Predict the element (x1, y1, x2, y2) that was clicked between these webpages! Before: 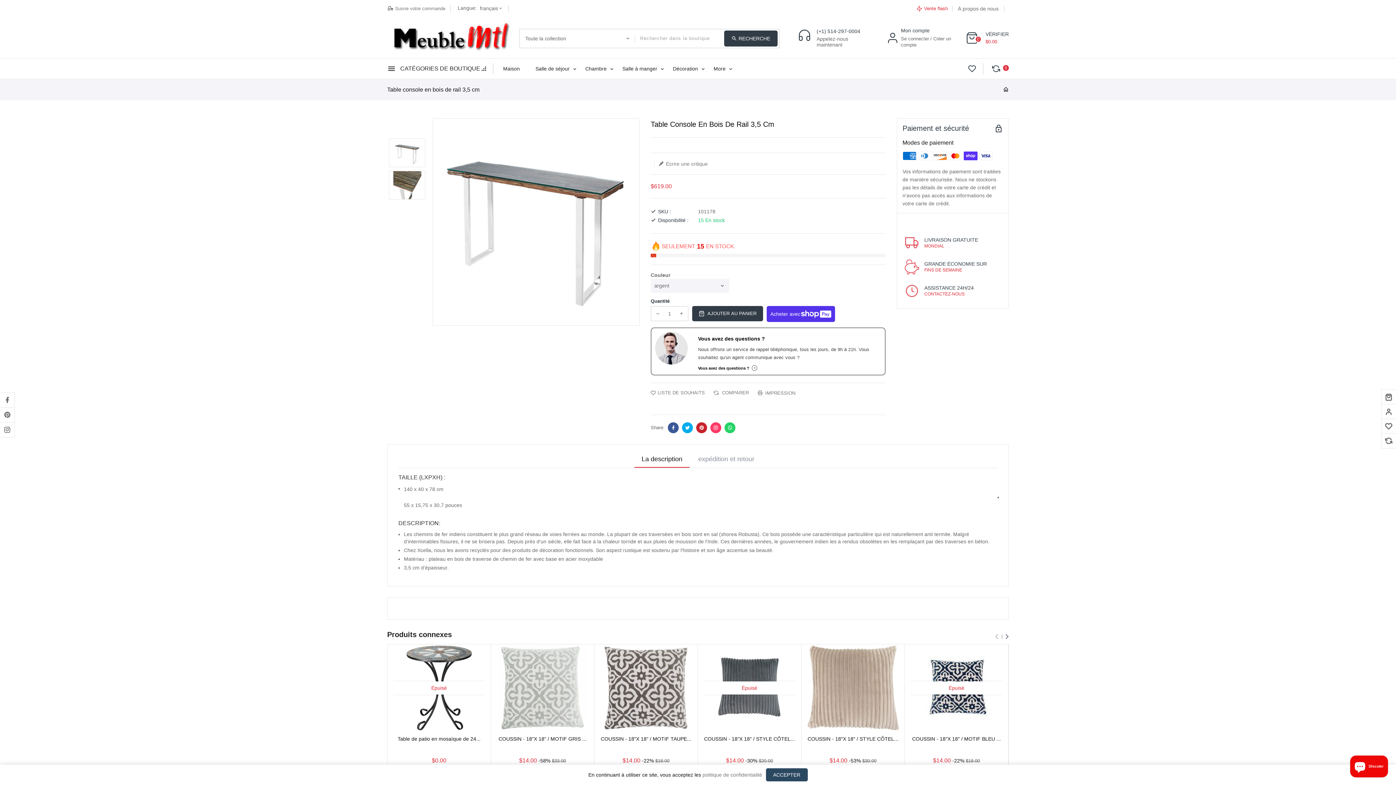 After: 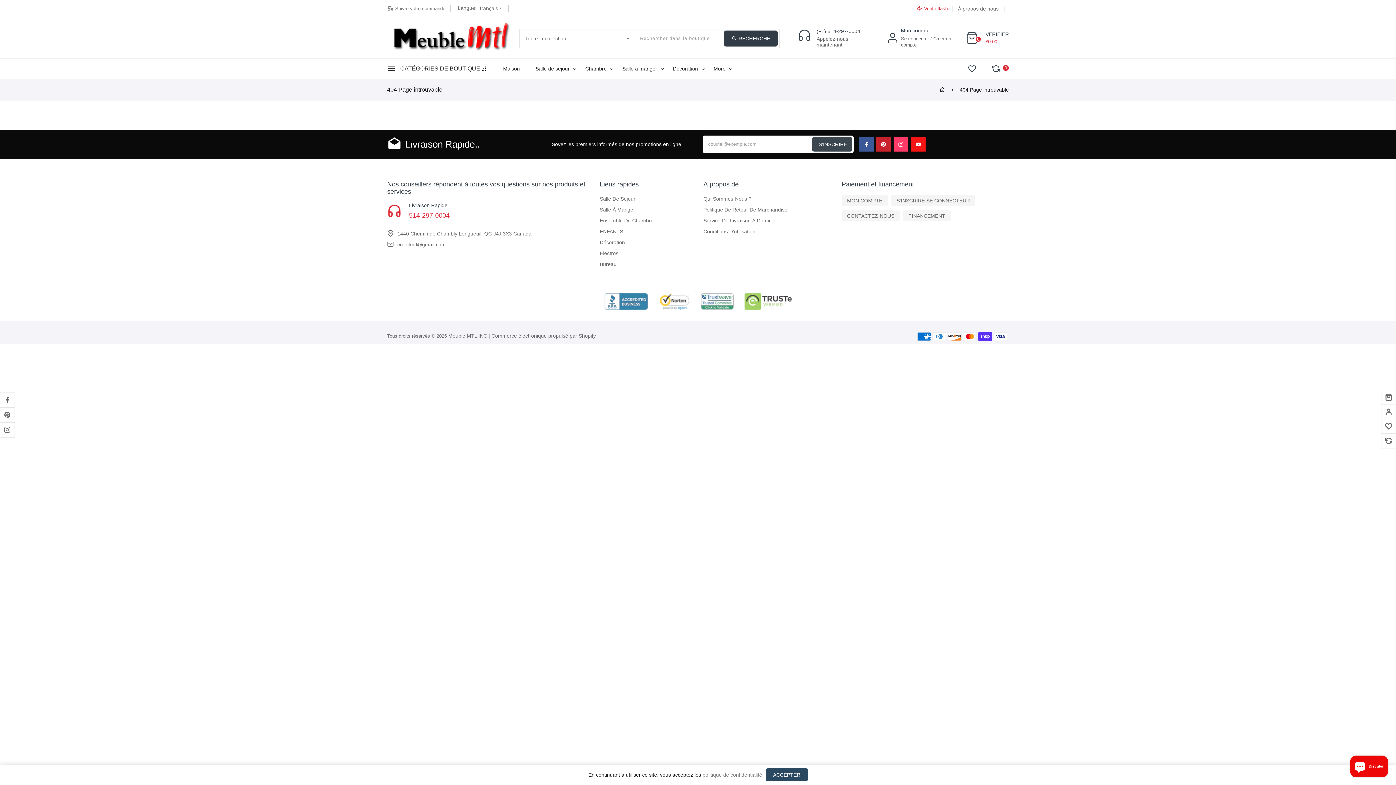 Action: bbox: (1381, 433, 1396, 448)